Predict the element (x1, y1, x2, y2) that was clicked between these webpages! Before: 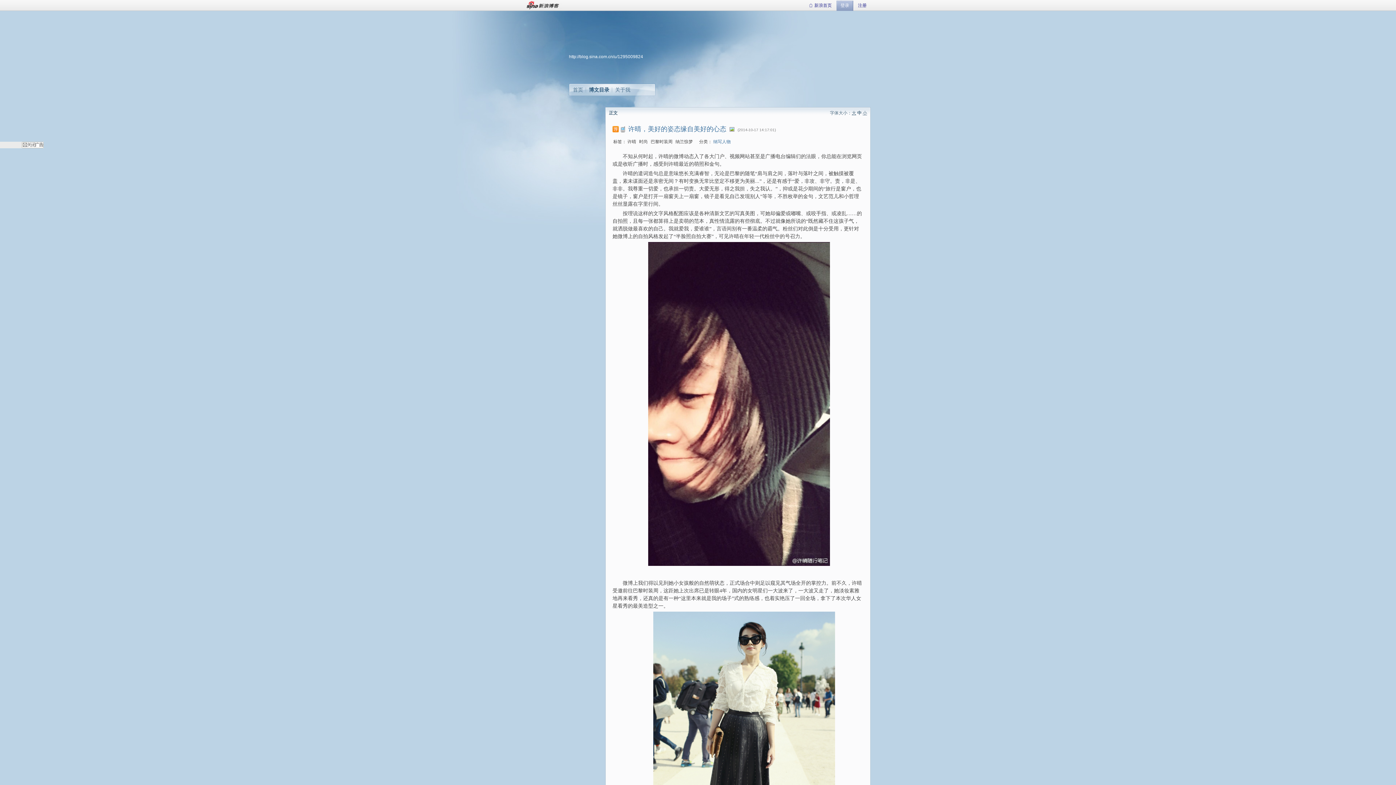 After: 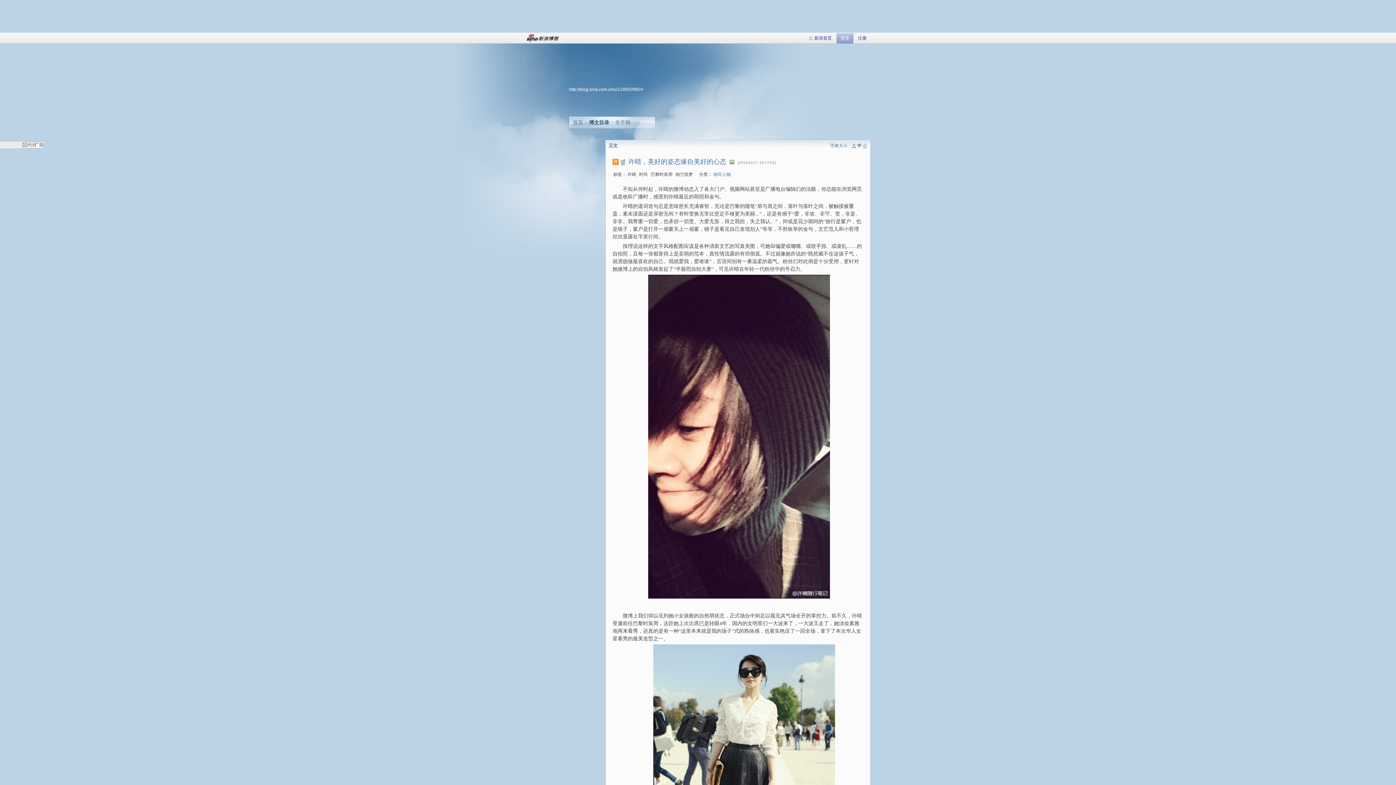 Action: bbox: (620, 126, 626, 131)